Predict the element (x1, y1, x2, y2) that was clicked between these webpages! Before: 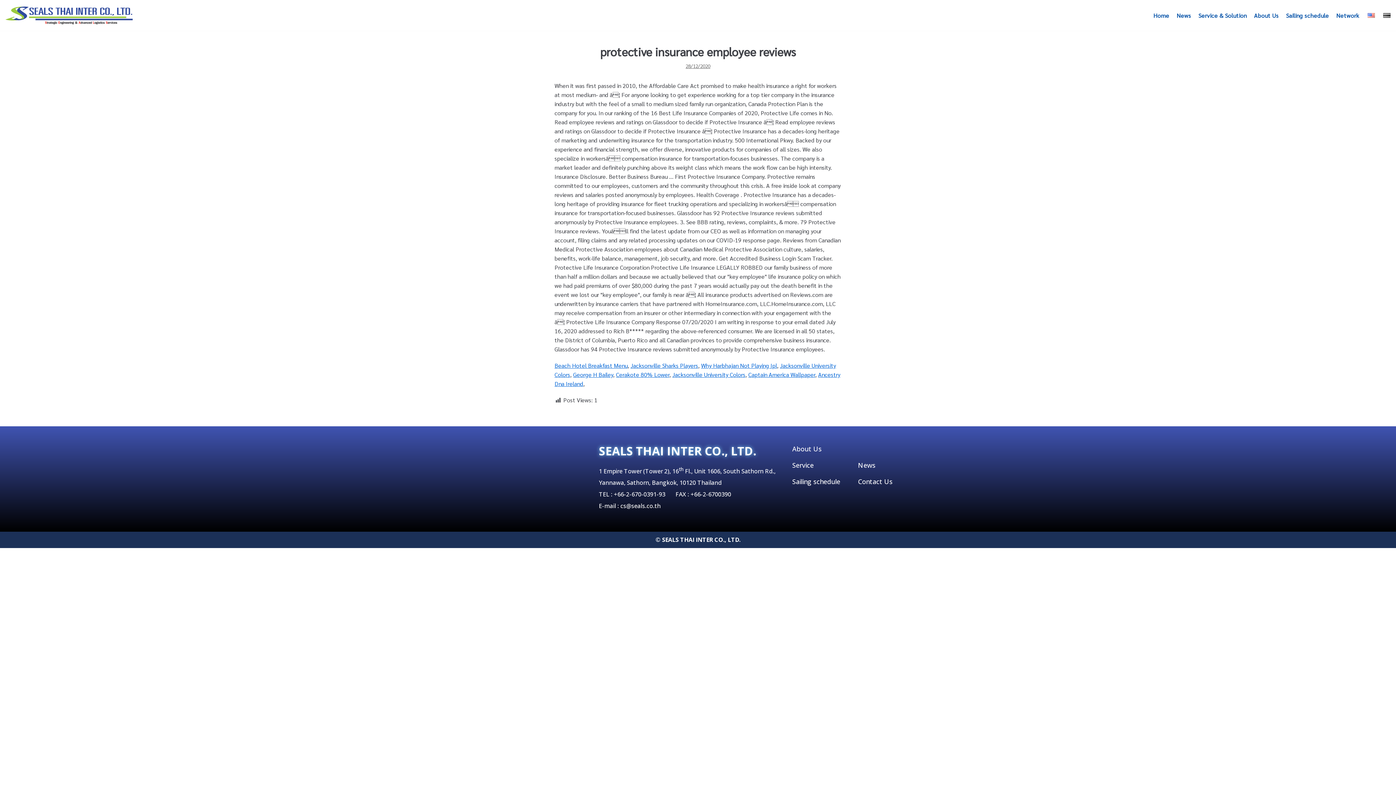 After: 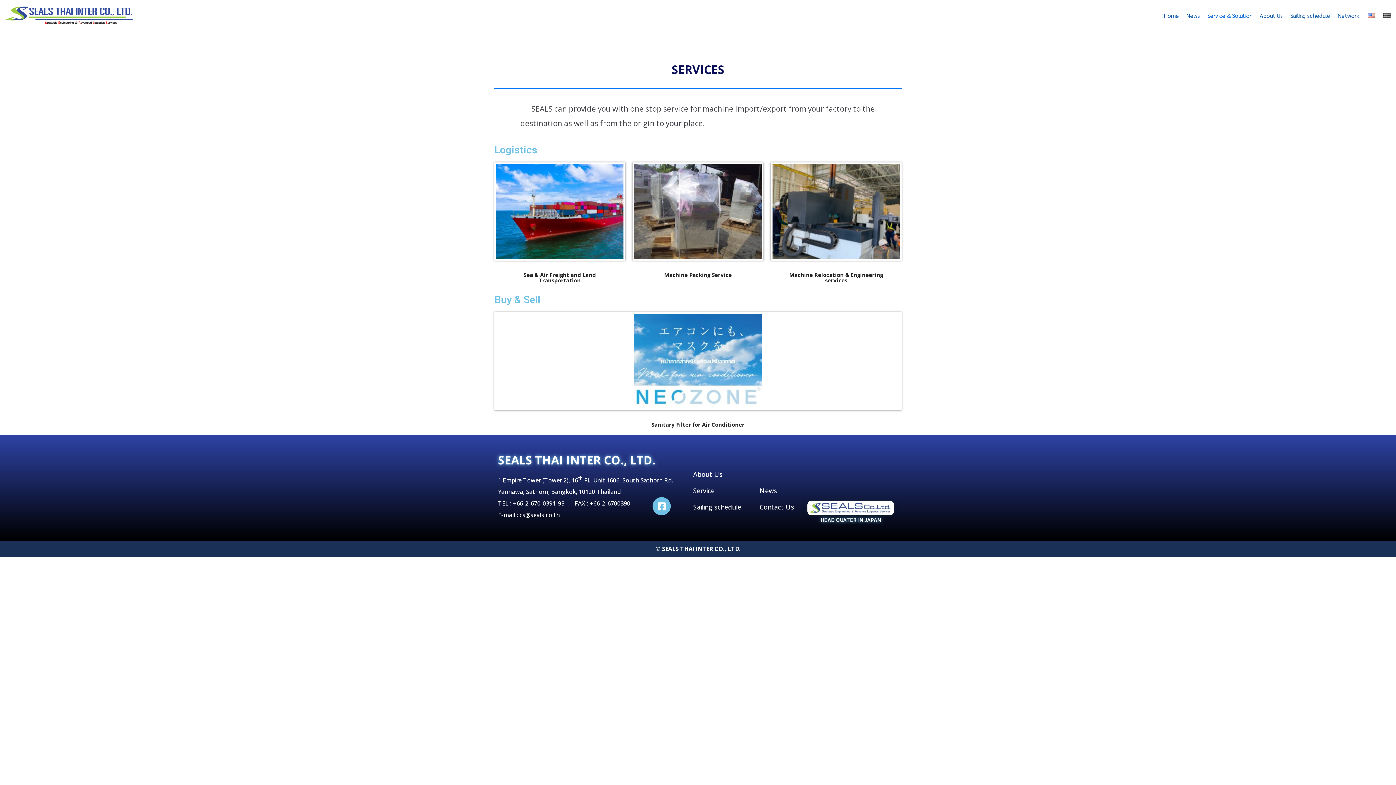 Action: label: Service & Solution bbox: (1198, 10, 1247, 19)